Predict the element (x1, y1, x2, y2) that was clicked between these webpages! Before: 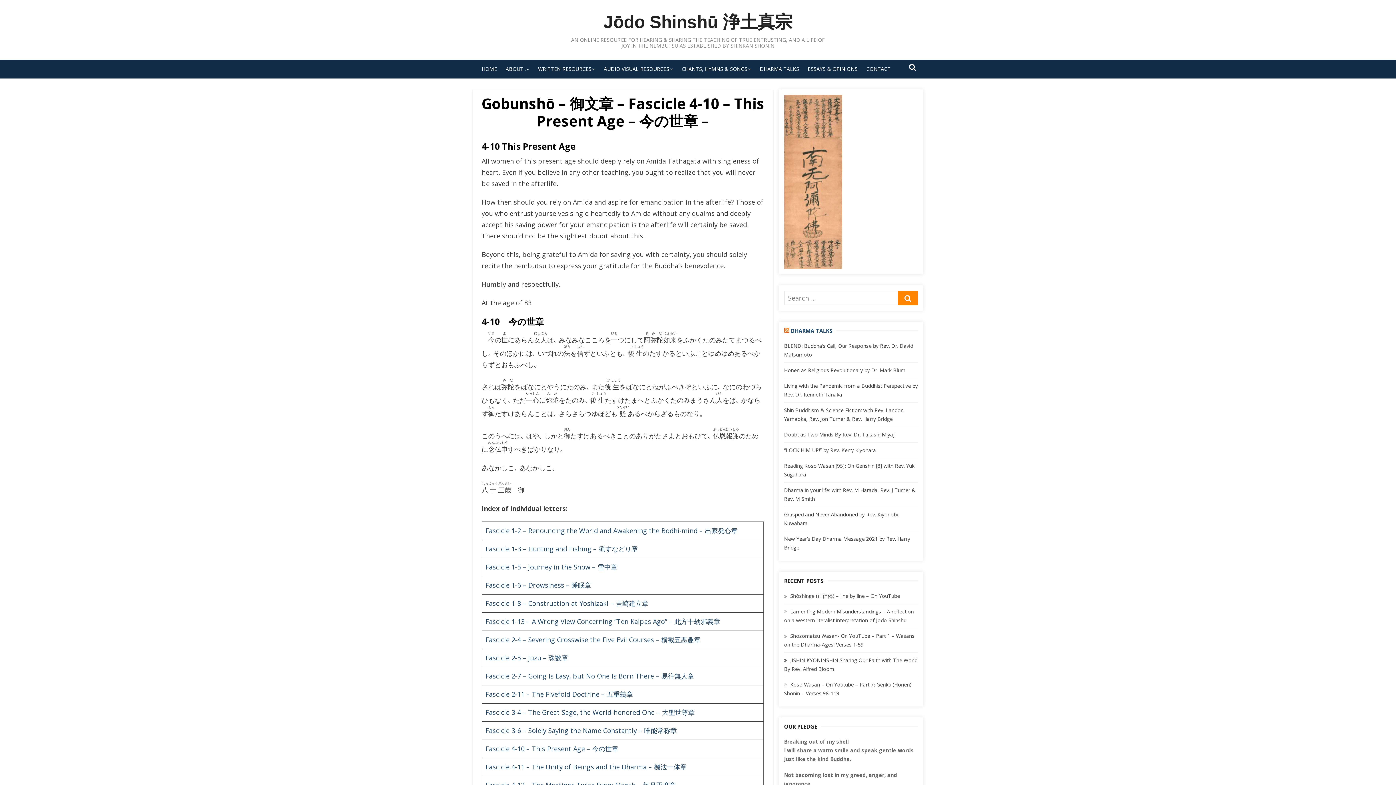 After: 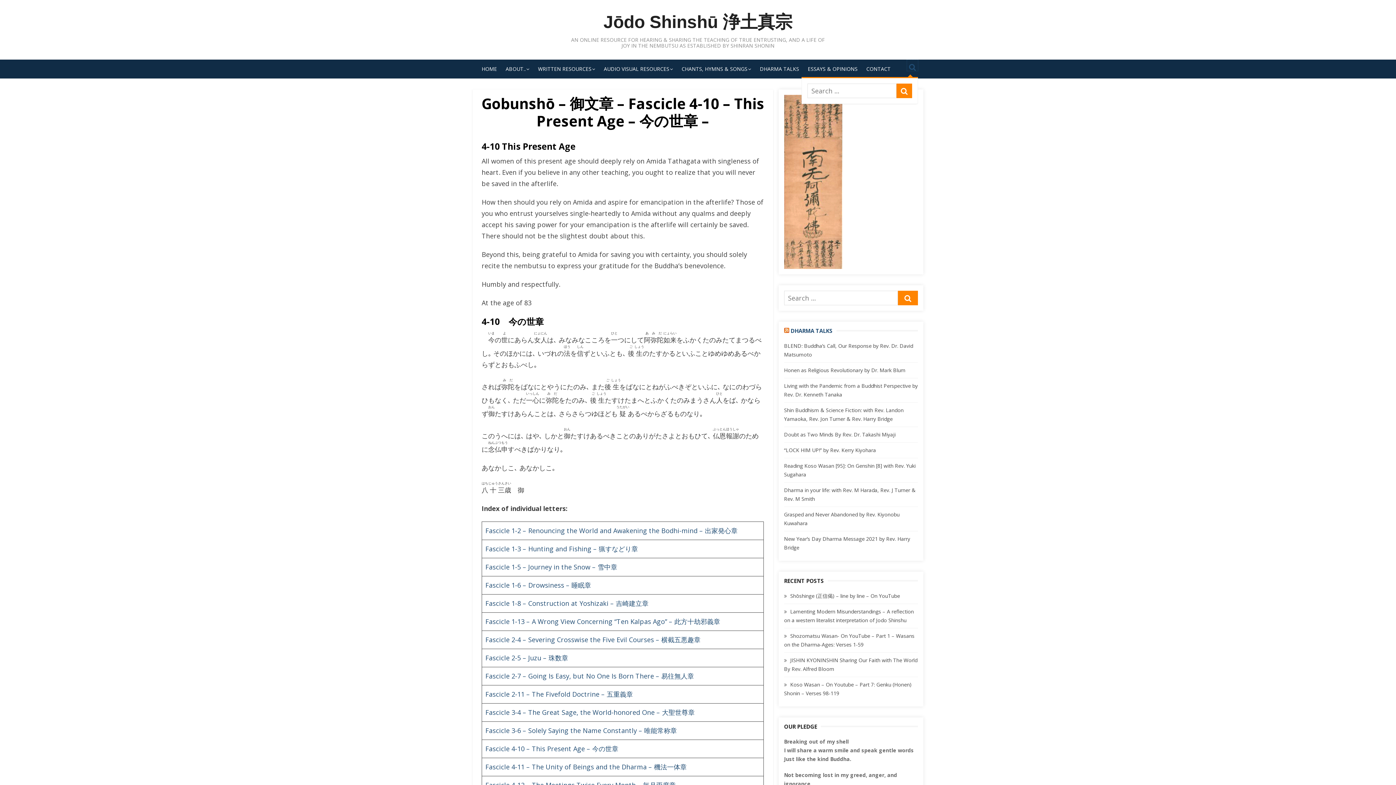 Action: bbox: (907, 60, 918, 70)